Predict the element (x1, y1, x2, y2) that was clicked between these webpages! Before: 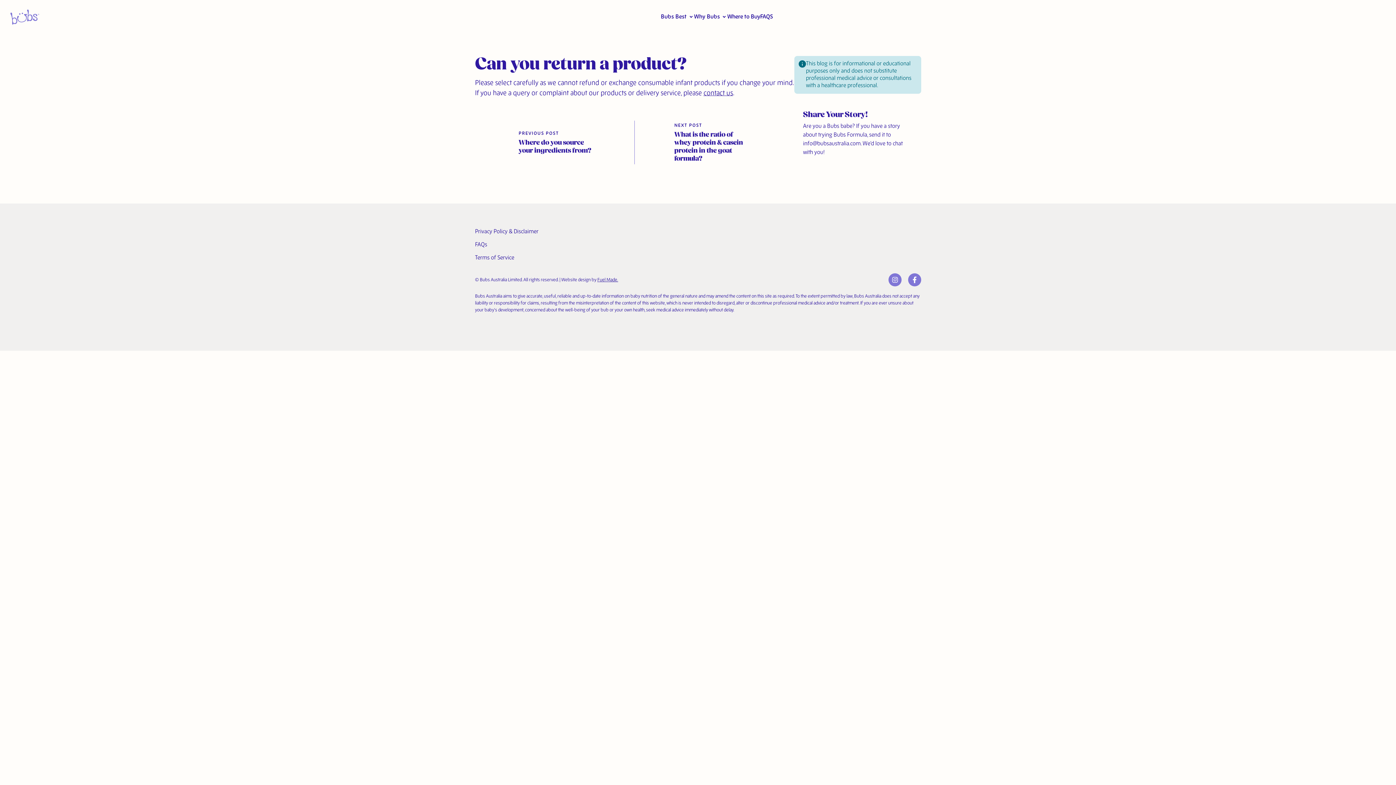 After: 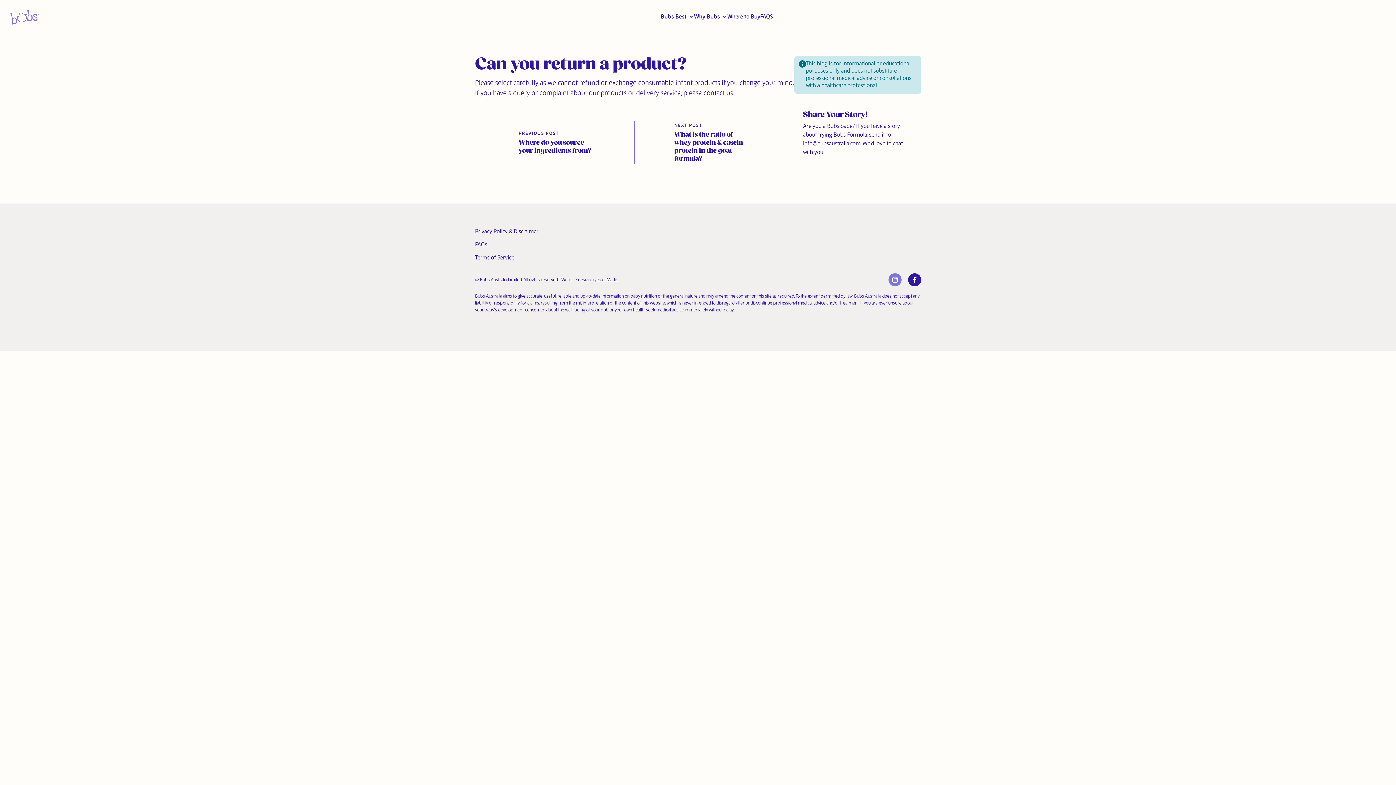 Action: label: Facebook (opens in new window) bbox: (908, 273, 921, 286)